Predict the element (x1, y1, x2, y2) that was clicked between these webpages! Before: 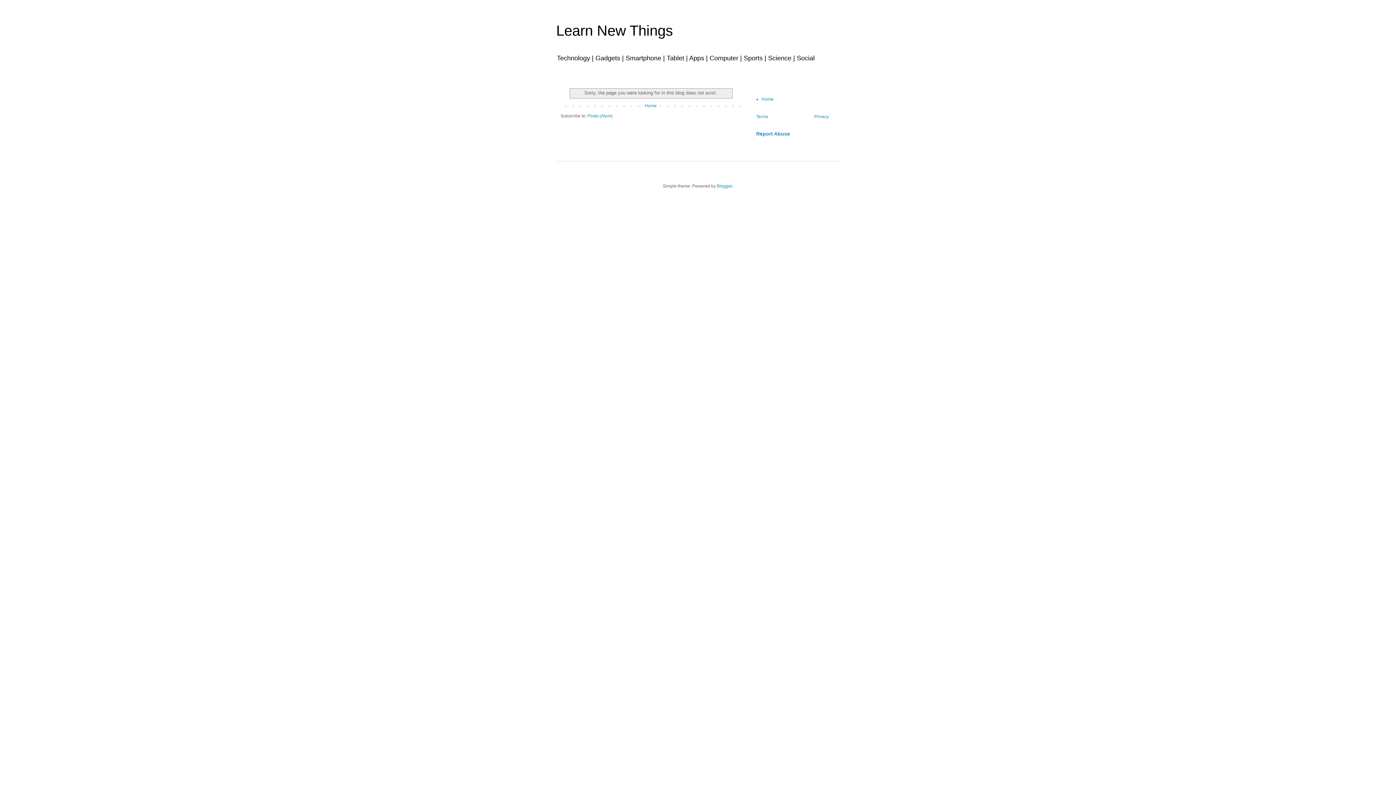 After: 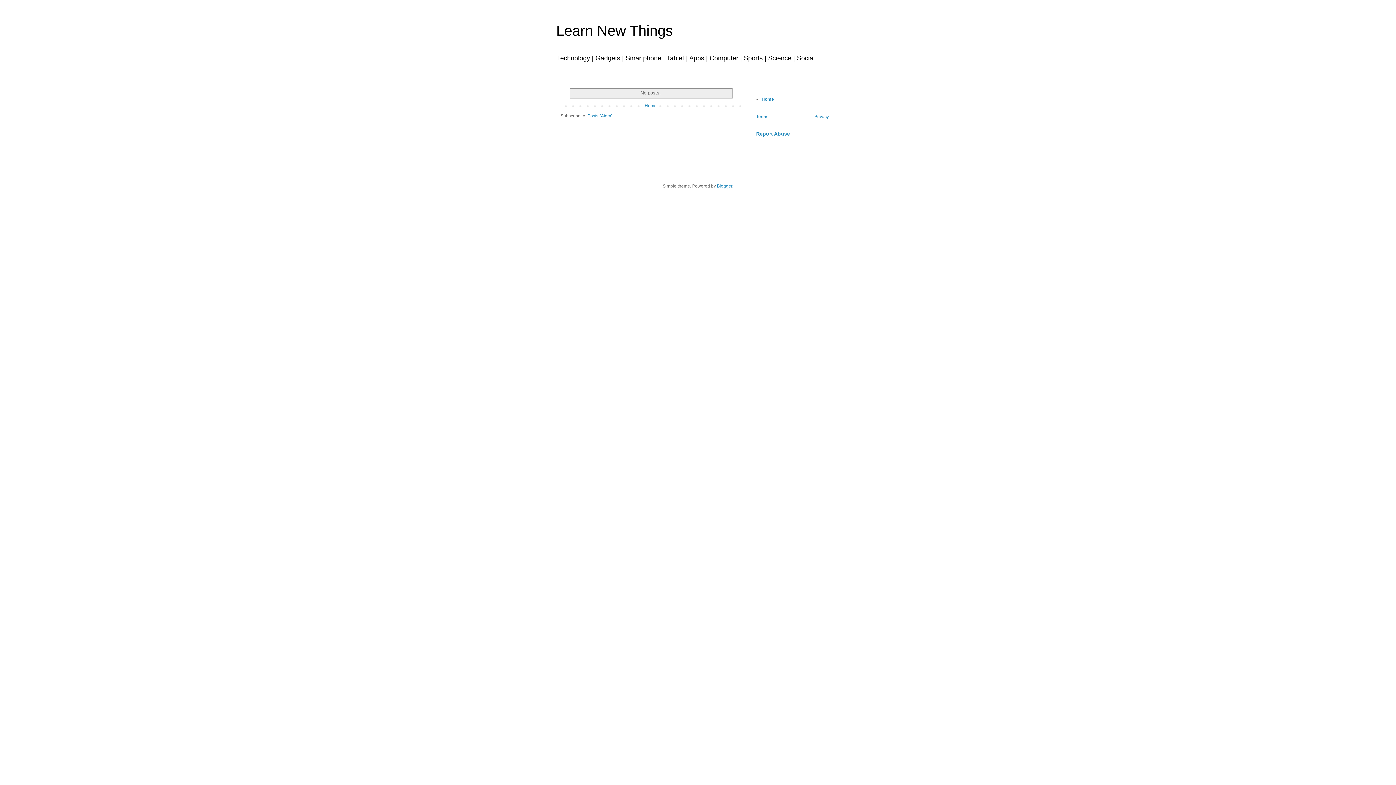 Action: label: Home bbox: (643, 101, 658, 110)